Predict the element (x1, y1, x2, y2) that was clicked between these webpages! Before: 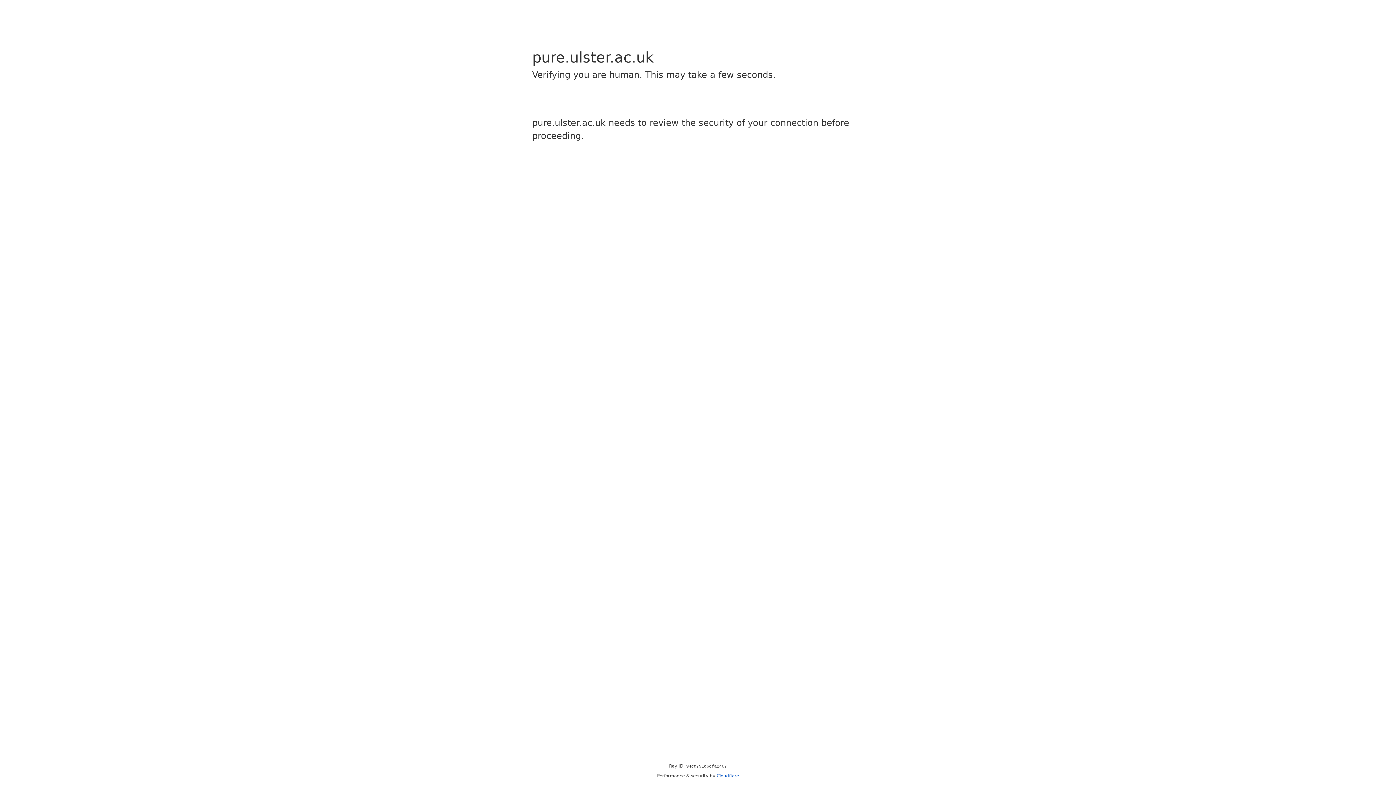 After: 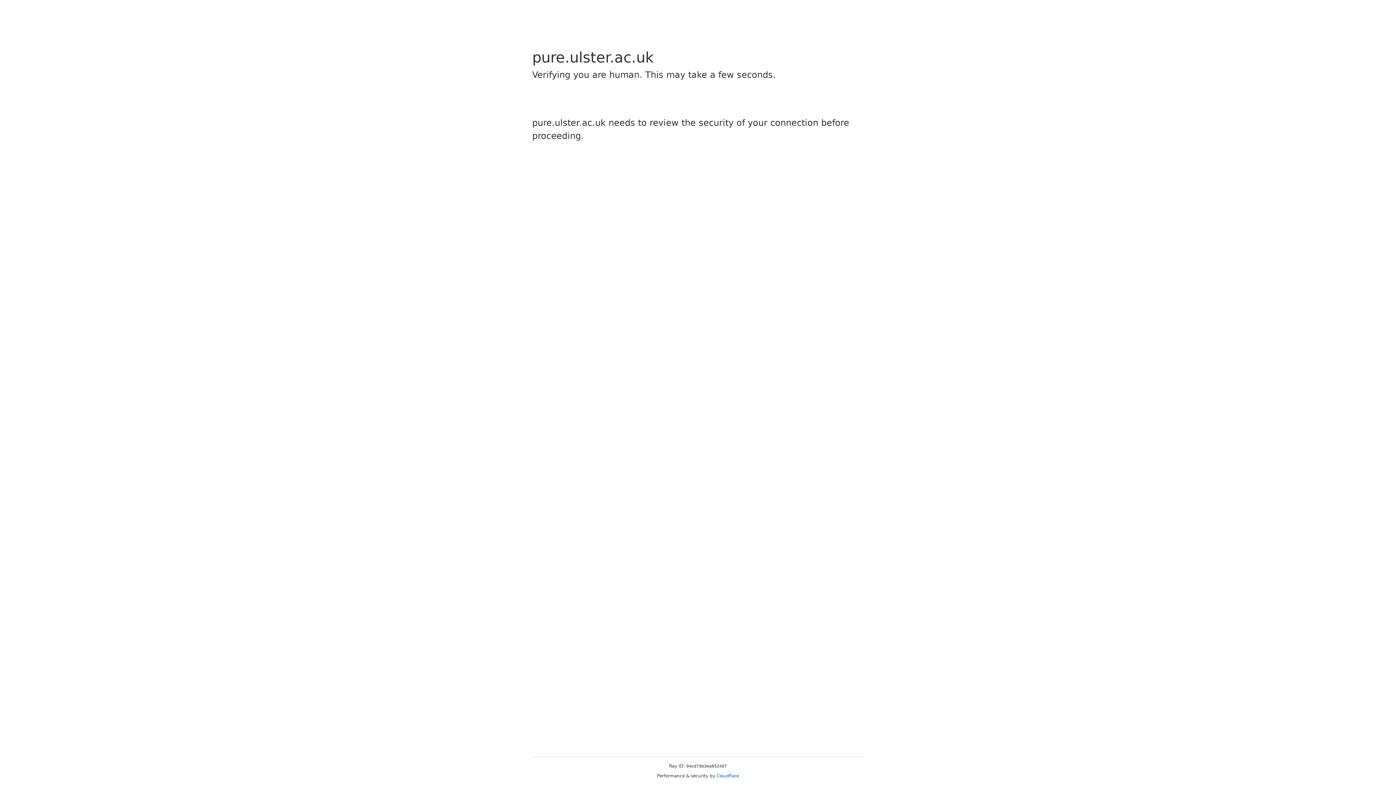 Action: bbox: (716, 773, 739, 778) label: Cloudflare